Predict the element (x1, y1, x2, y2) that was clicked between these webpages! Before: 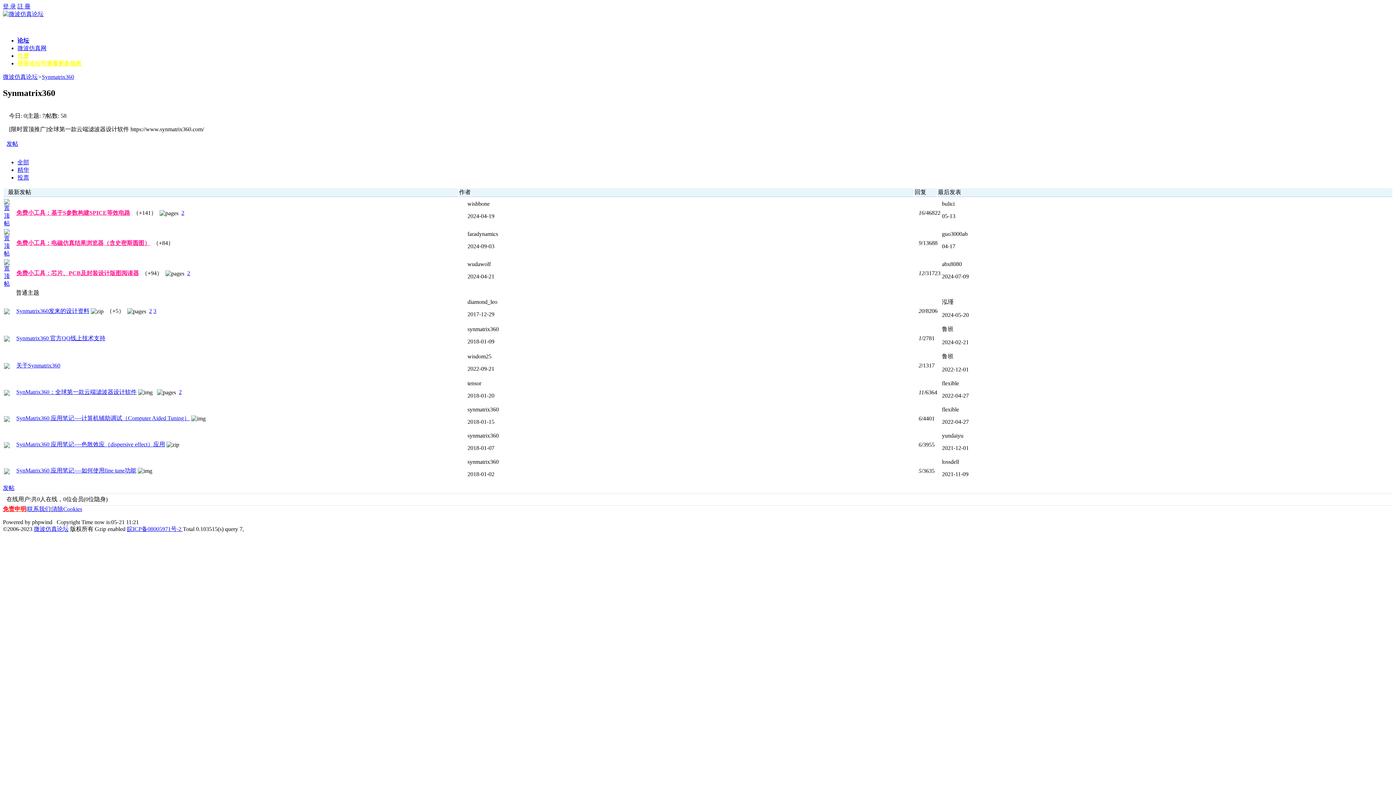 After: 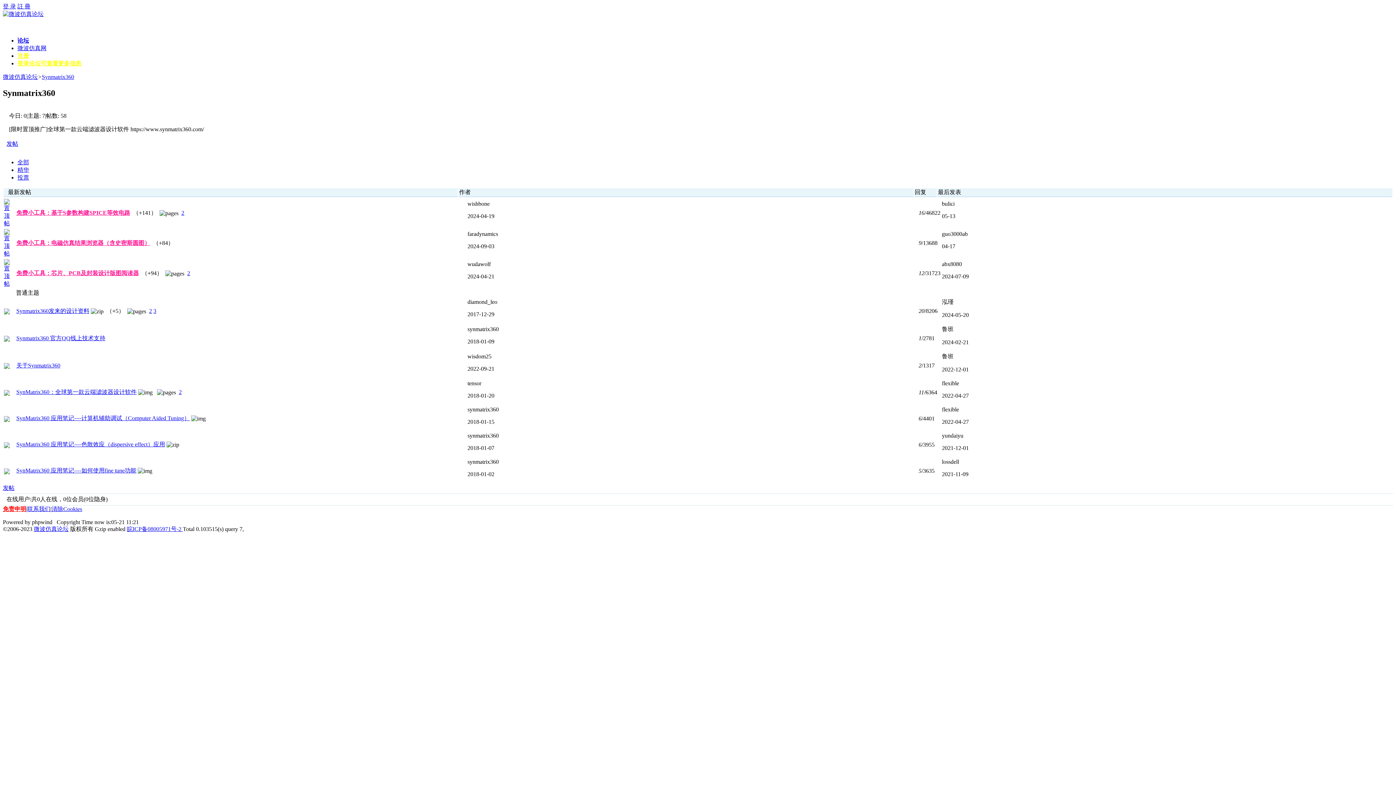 Action: bbox: (17, 60, 81, 66) label: 登录论坛可查看更多信息